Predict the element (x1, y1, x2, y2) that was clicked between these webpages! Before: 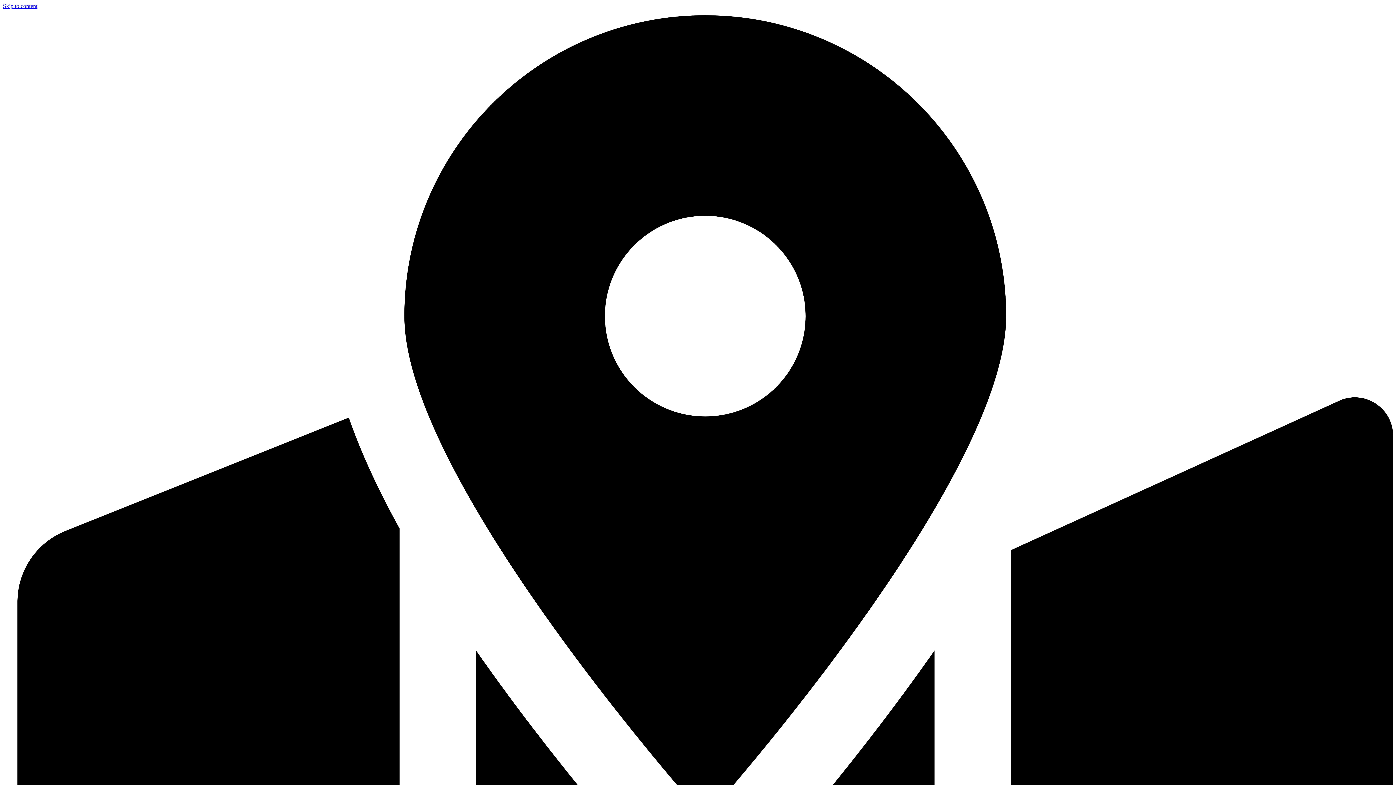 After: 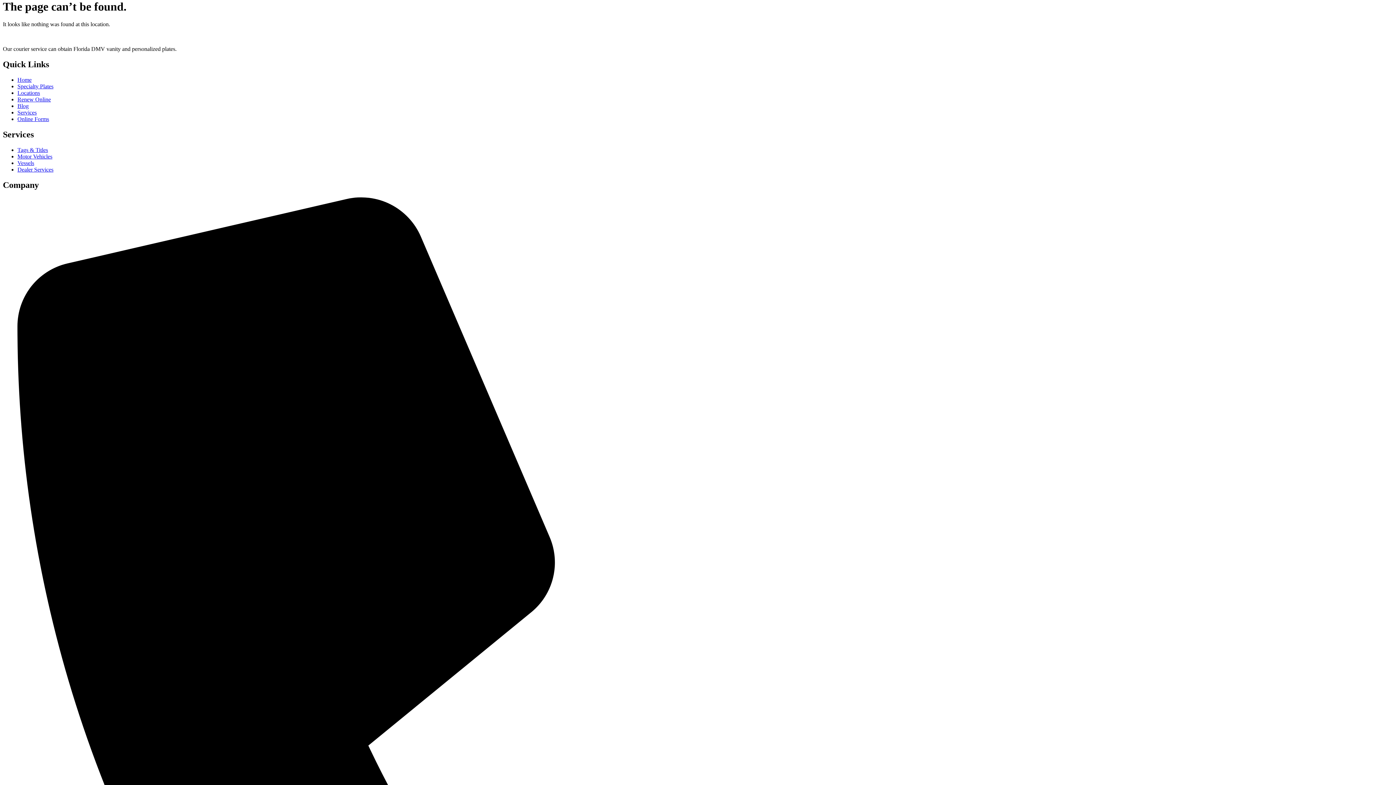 Action: label: Skip to content bbox: (2, 2, 37, 9)